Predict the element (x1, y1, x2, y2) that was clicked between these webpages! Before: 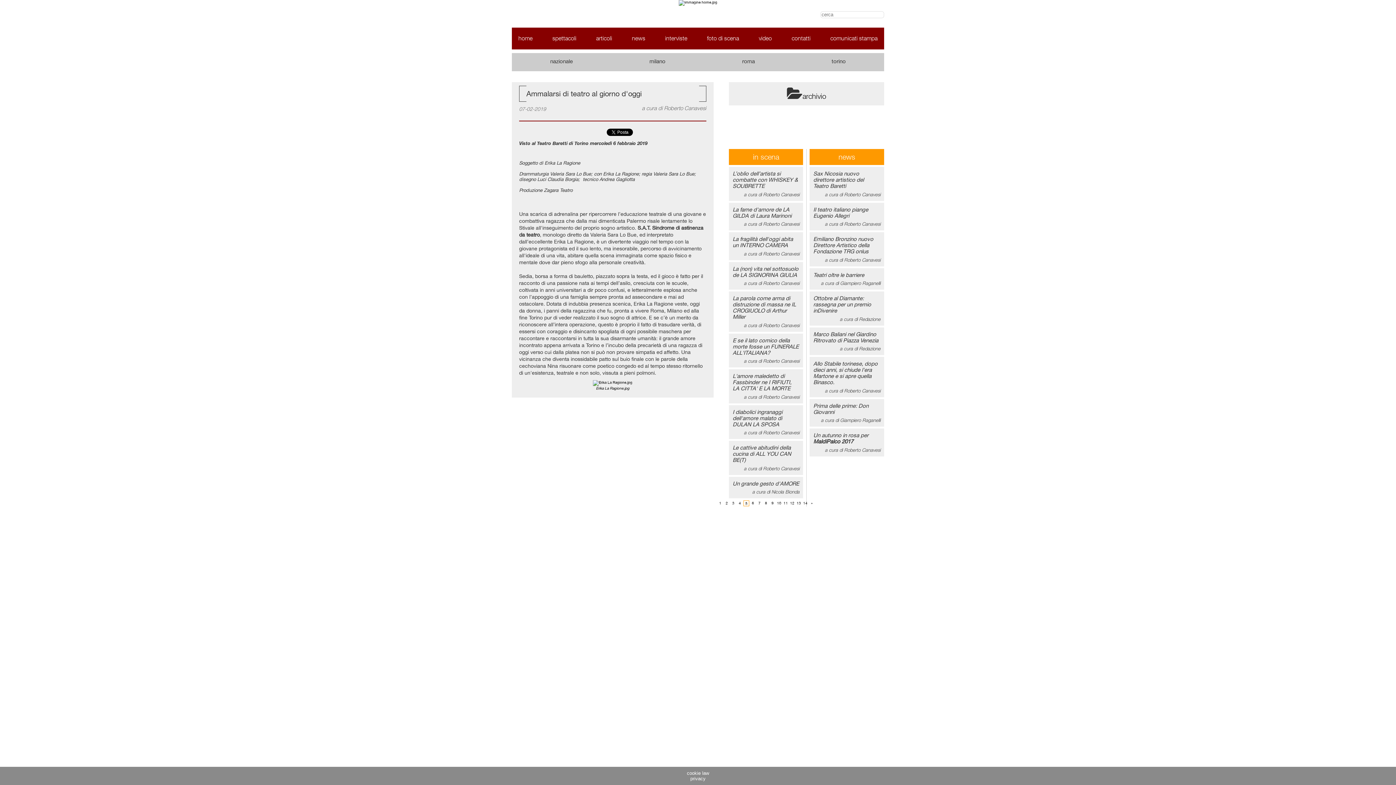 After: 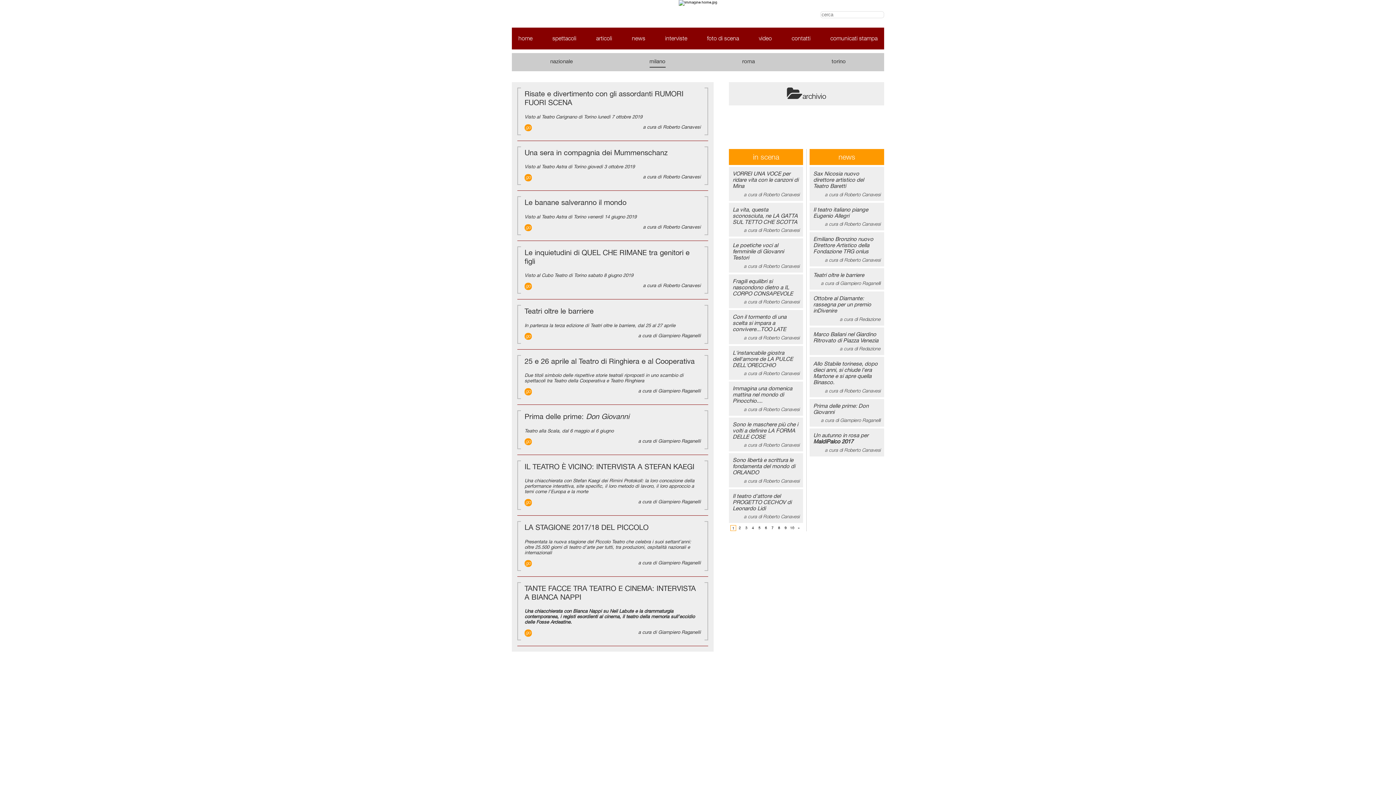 Action: bbox: (649, 58, 665, 64) label: milano